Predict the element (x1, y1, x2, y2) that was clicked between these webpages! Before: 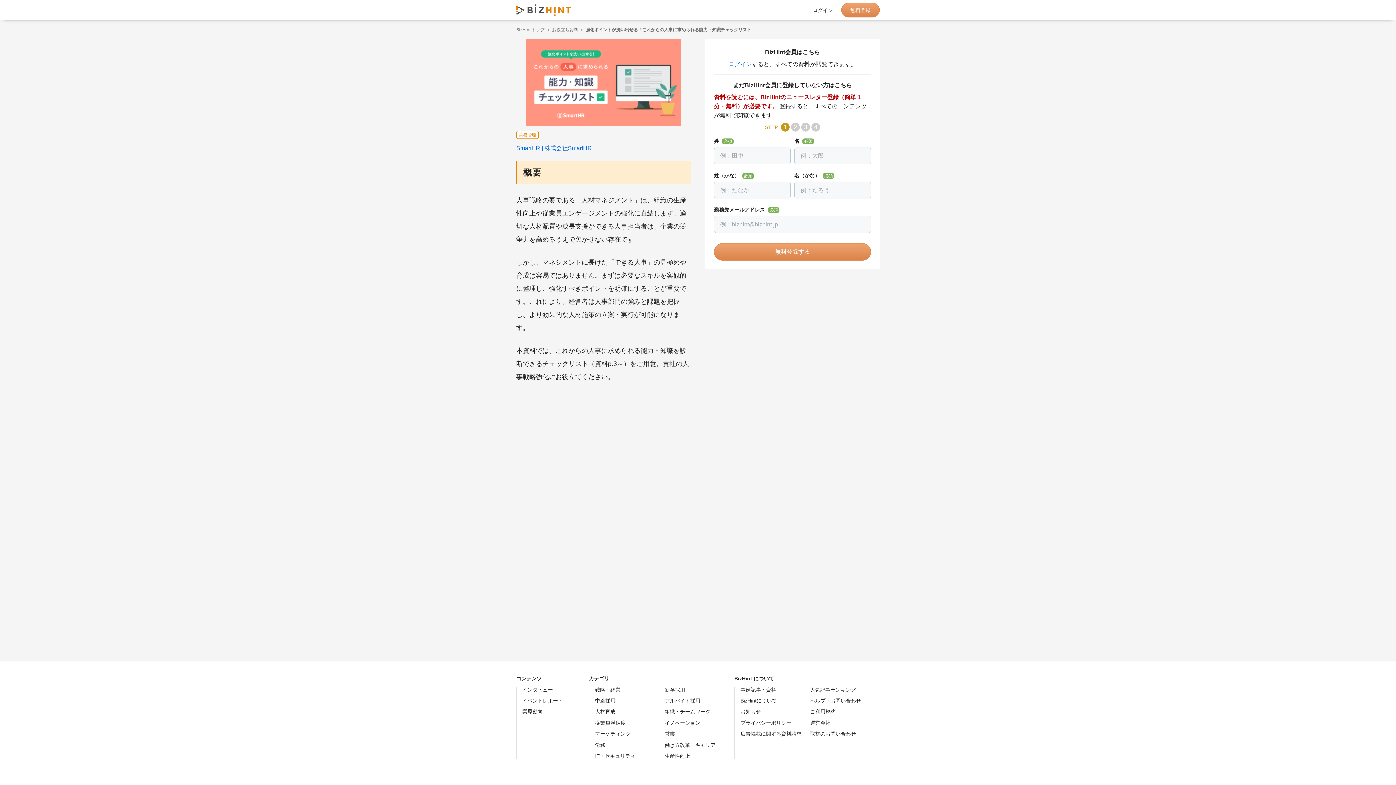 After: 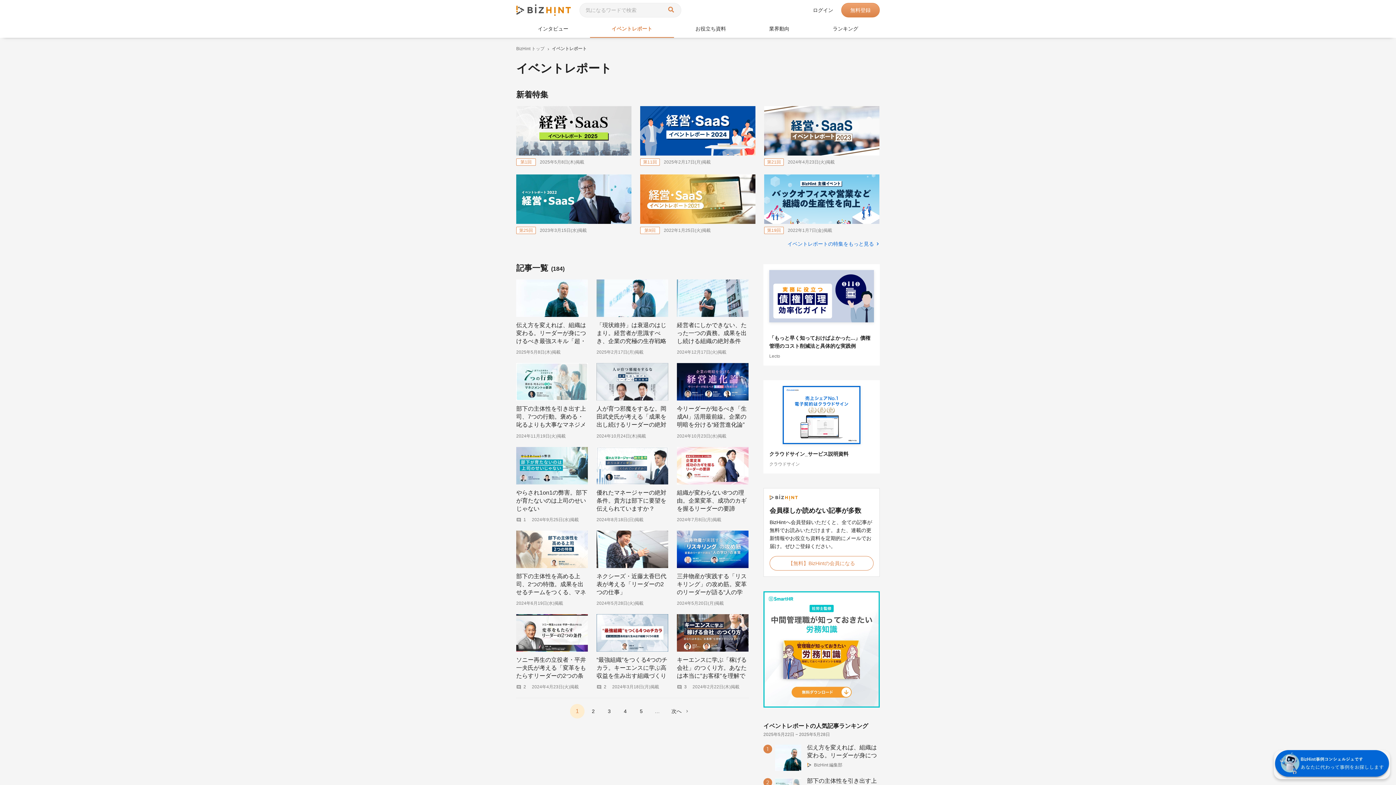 Action: label: イベントレポート bbox: (522, 698, 563, 704)